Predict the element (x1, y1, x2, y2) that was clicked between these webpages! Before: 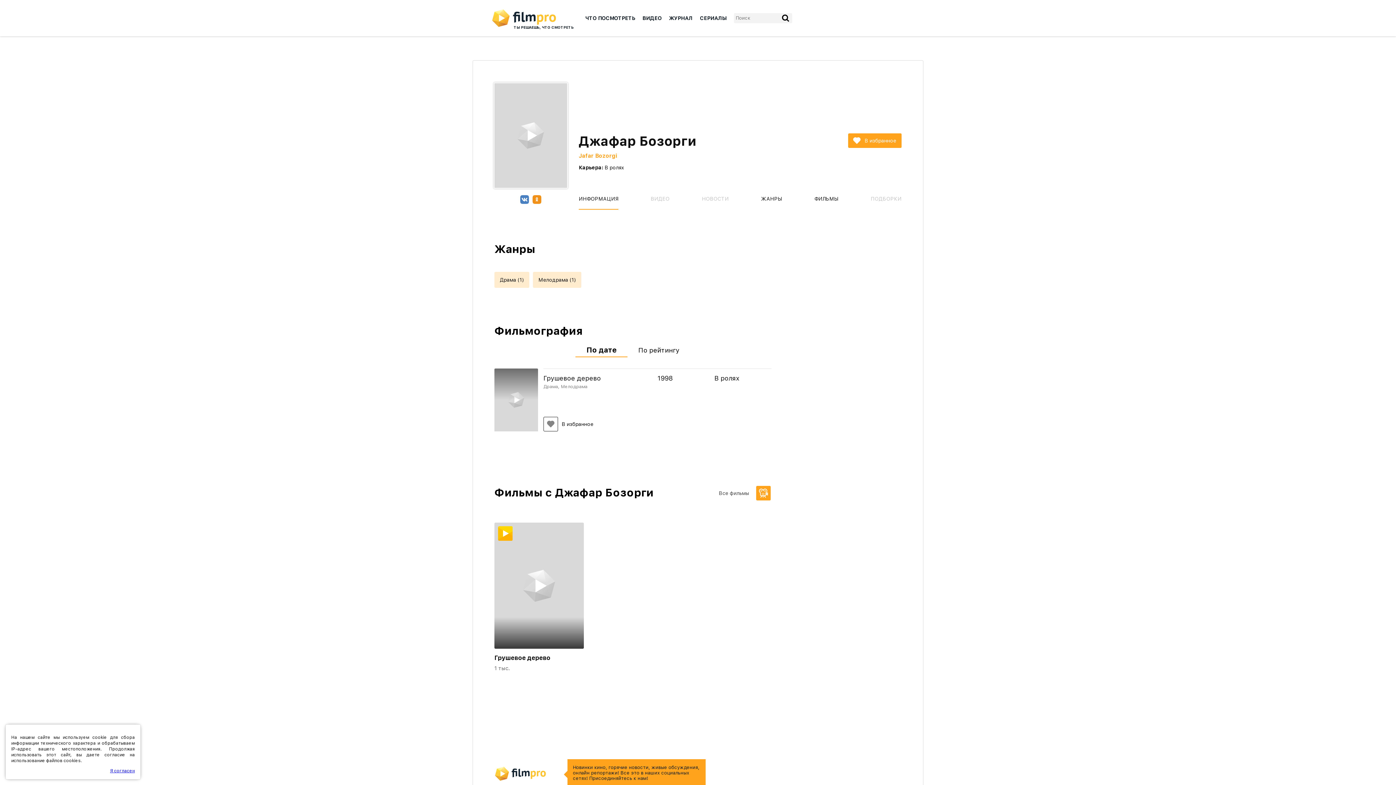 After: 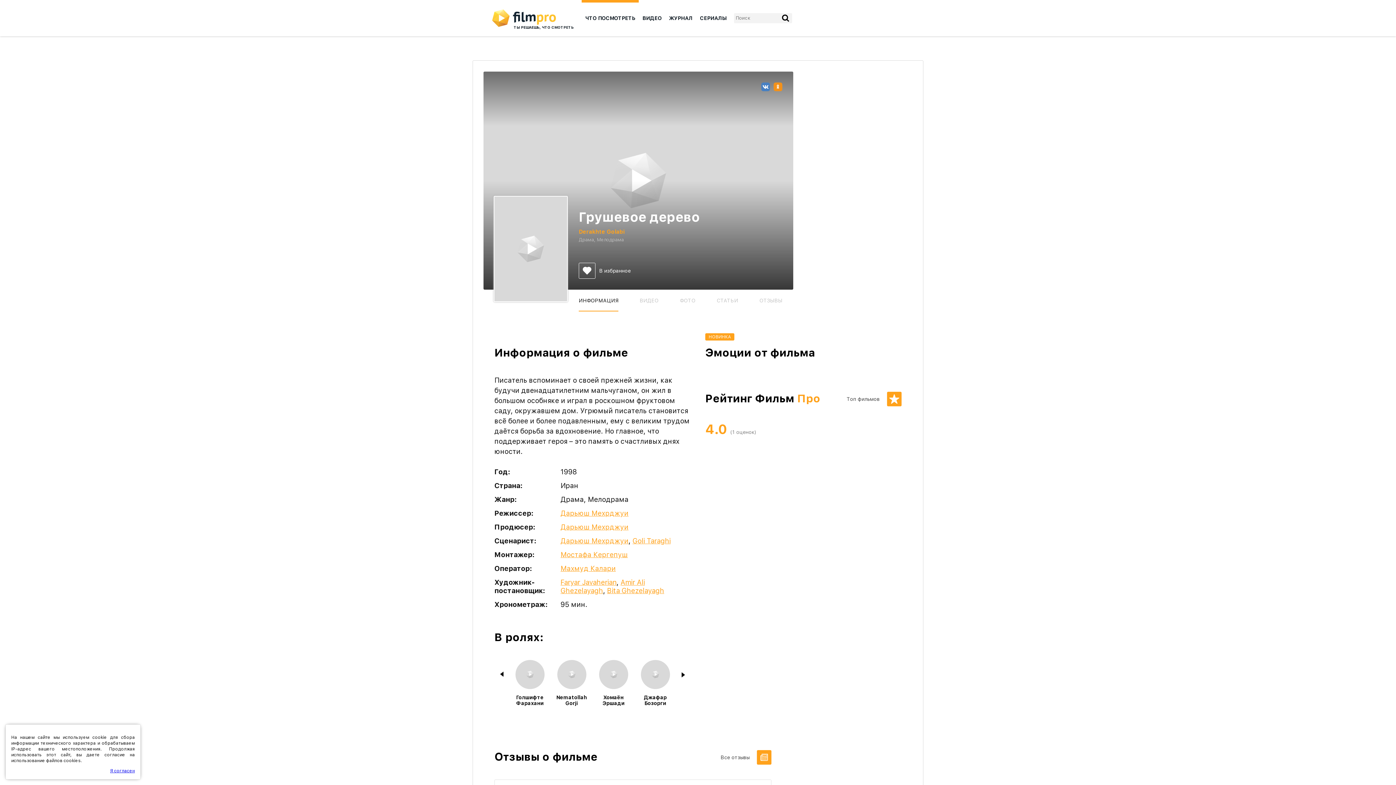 Action: bbox: (494, 522, 584, 649) label: Подробнее